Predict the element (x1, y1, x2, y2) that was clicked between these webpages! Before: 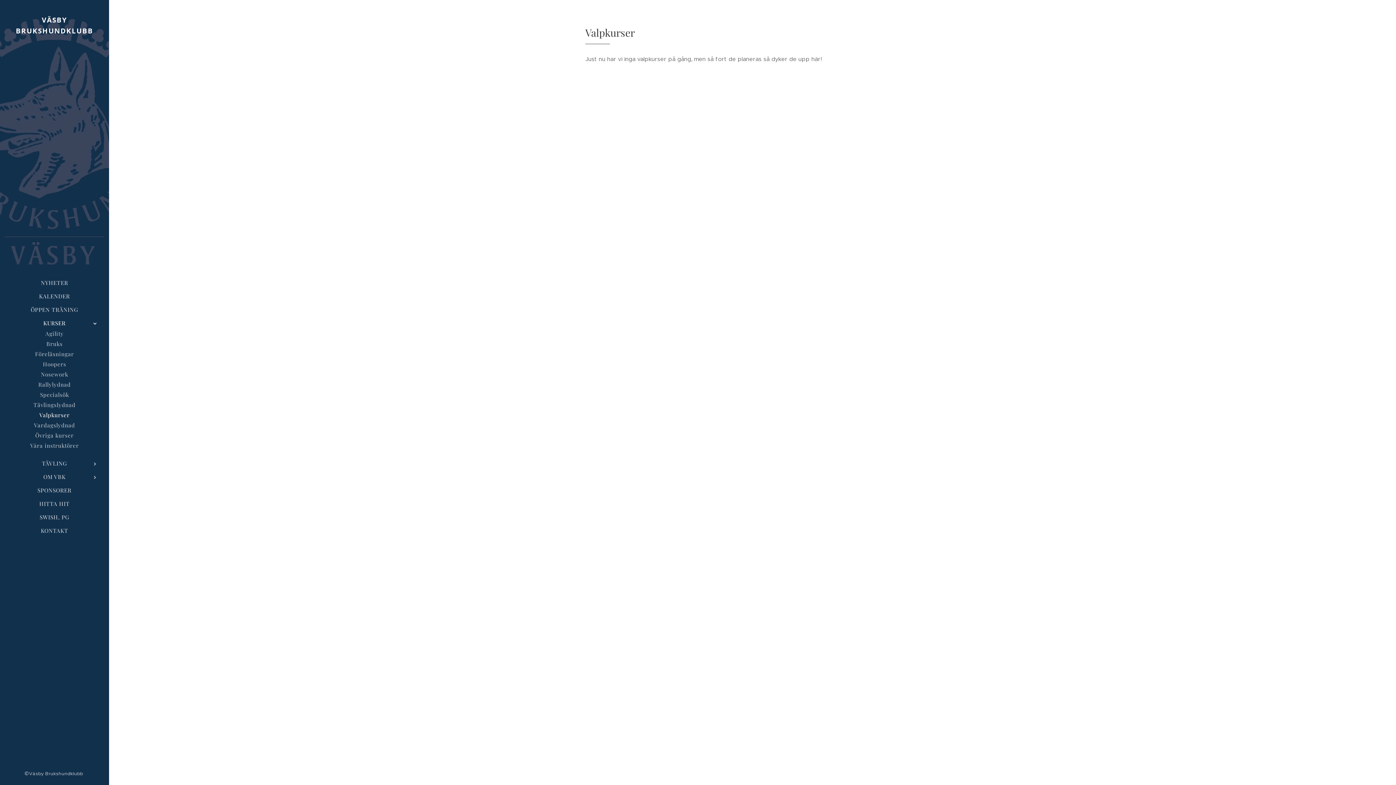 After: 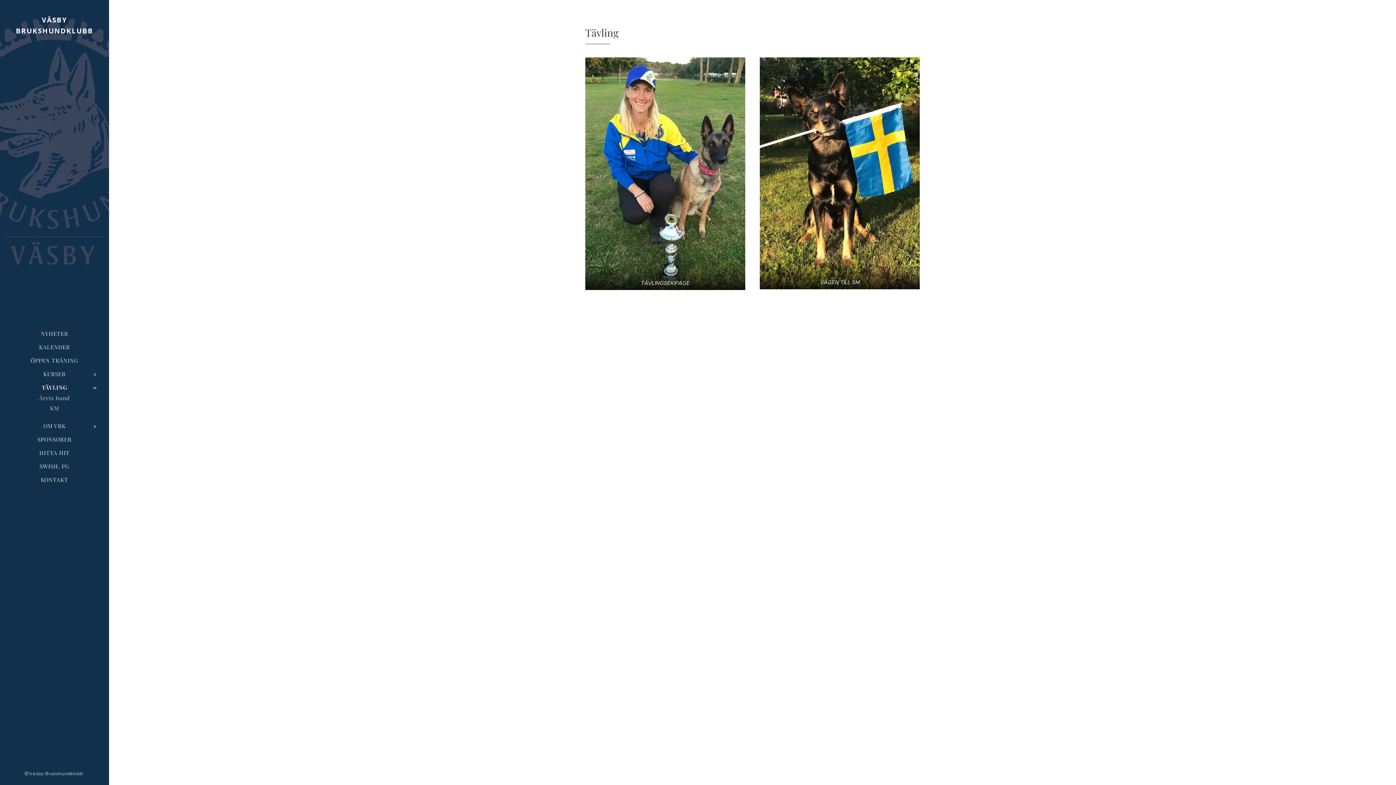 Action: label: TÄVLING bbox: (2, 459, 106, 467)